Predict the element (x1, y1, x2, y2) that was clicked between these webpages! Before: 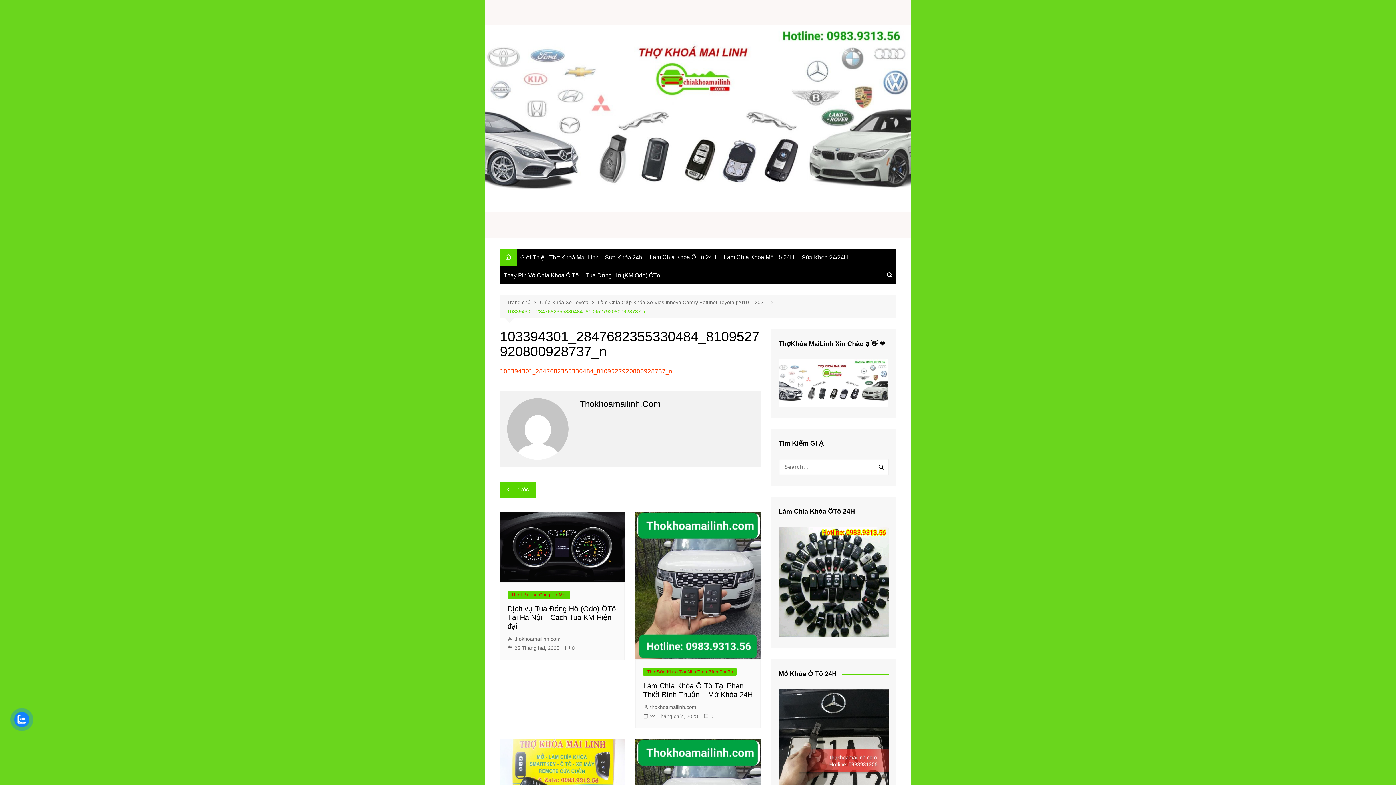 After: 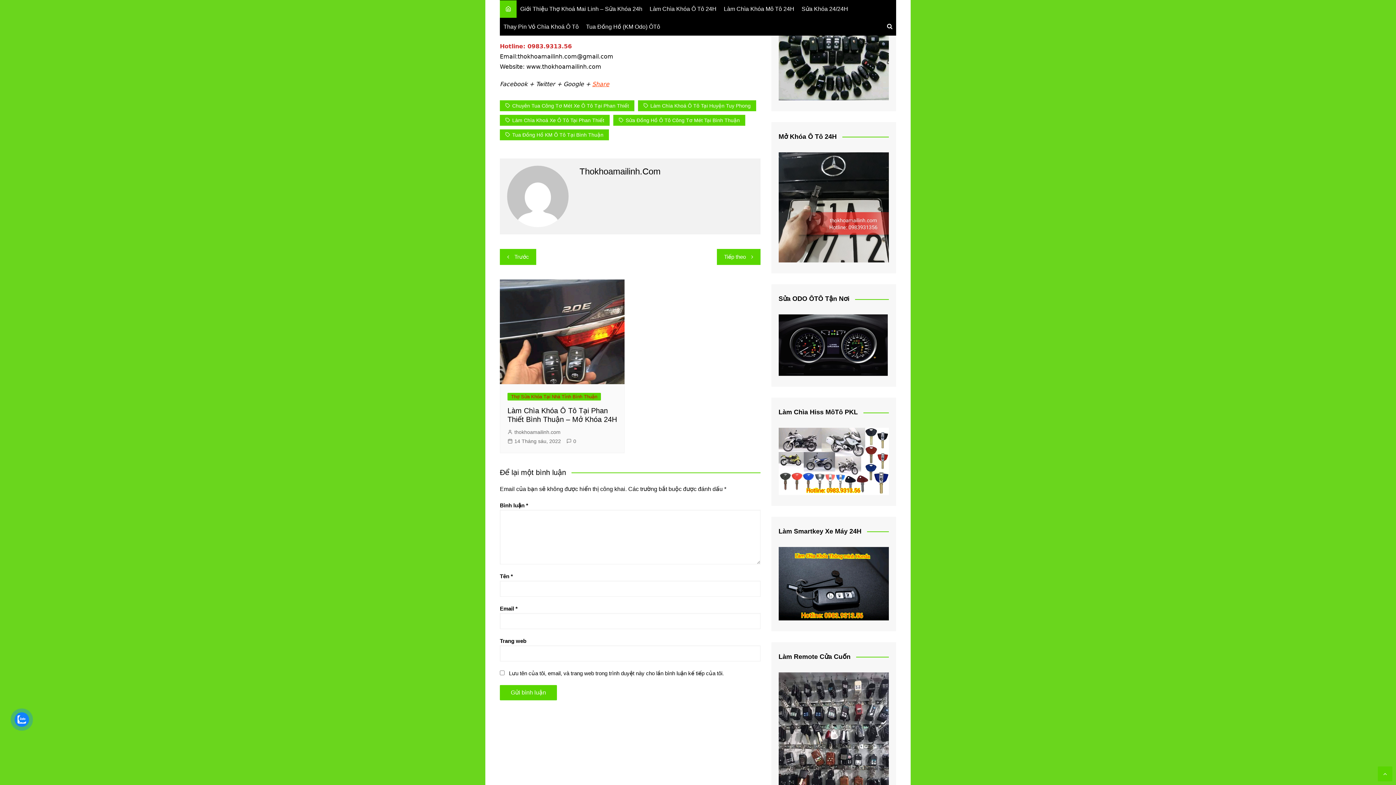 Action: label: 0 bbox: (703, 712, 713, 720)